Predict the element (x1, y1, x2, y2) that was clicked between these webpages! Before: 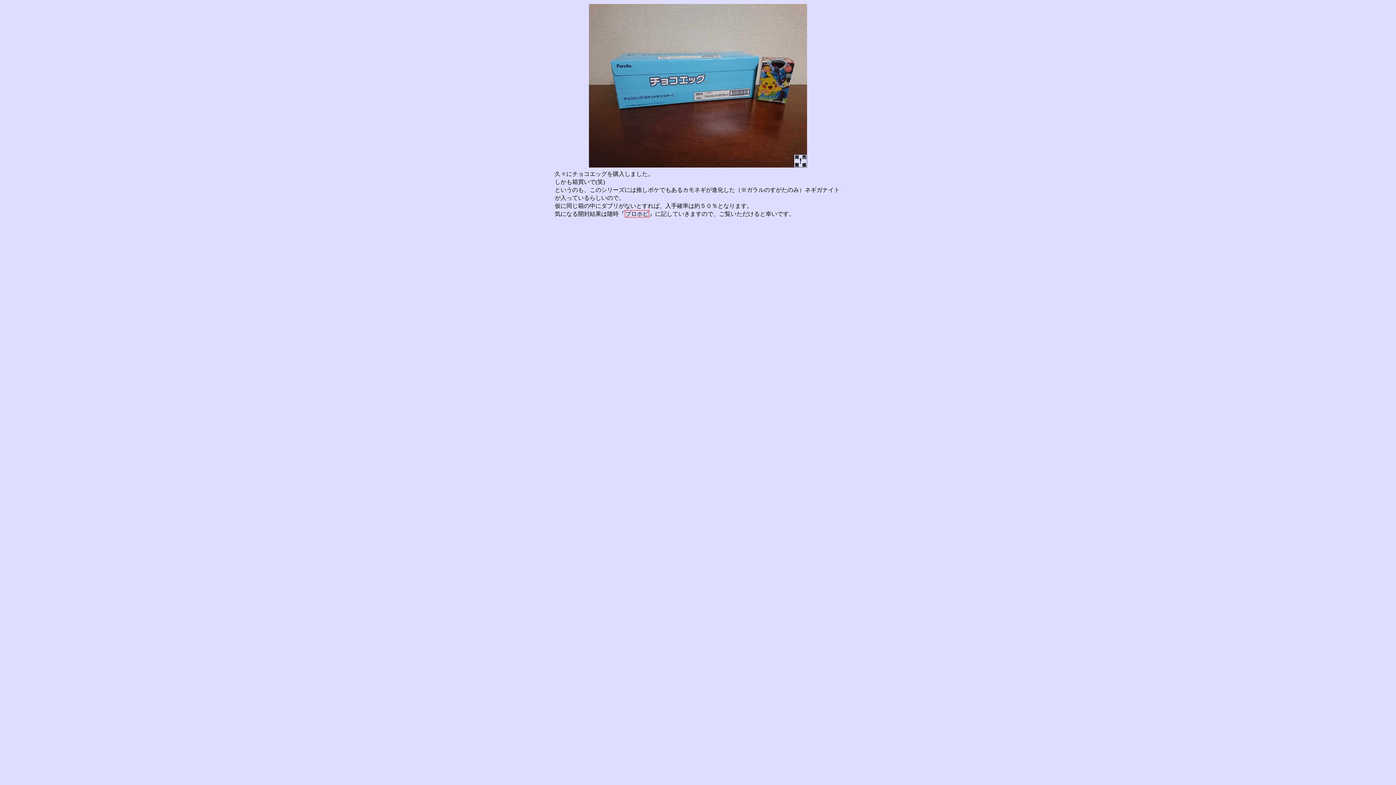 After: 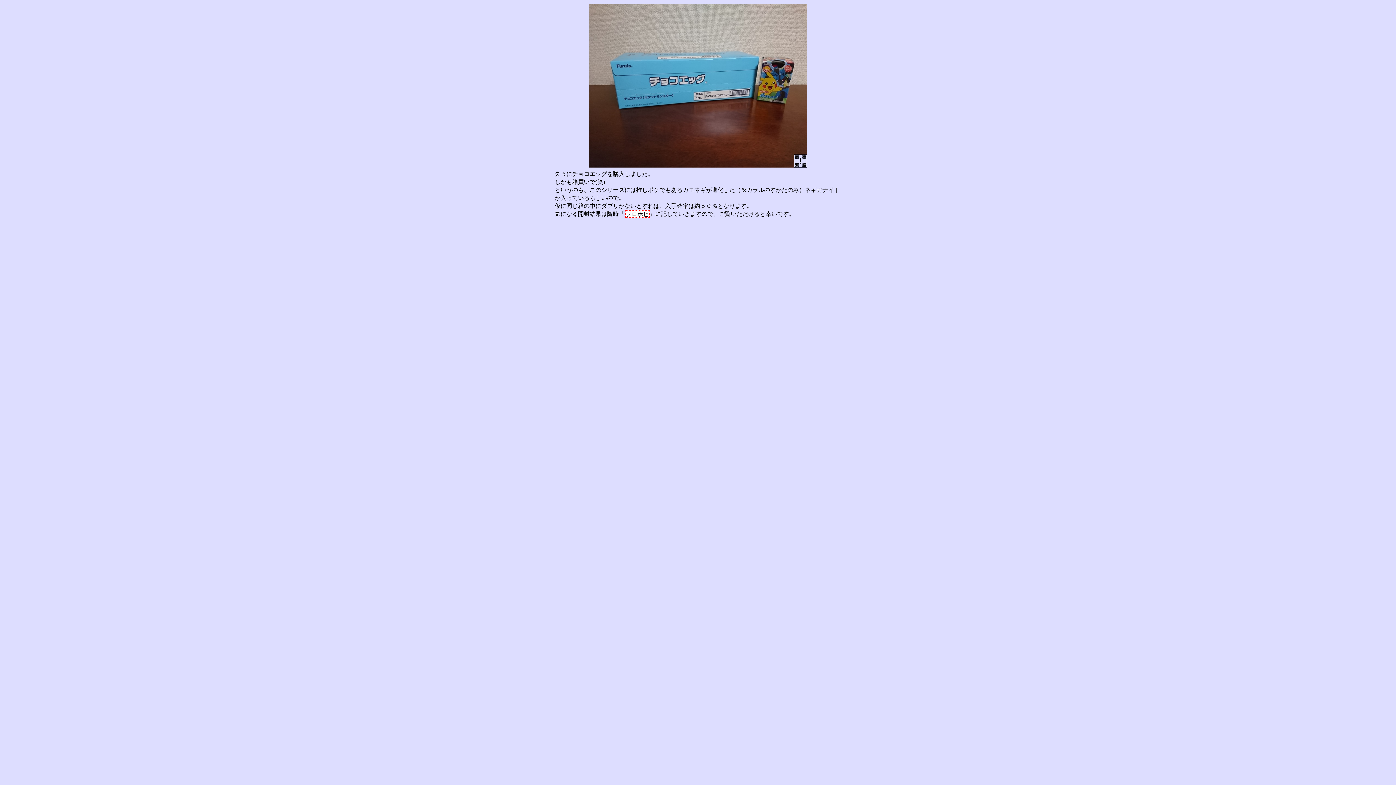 Action: bbox: (624, 210, 649, 217) label: ブロホビ